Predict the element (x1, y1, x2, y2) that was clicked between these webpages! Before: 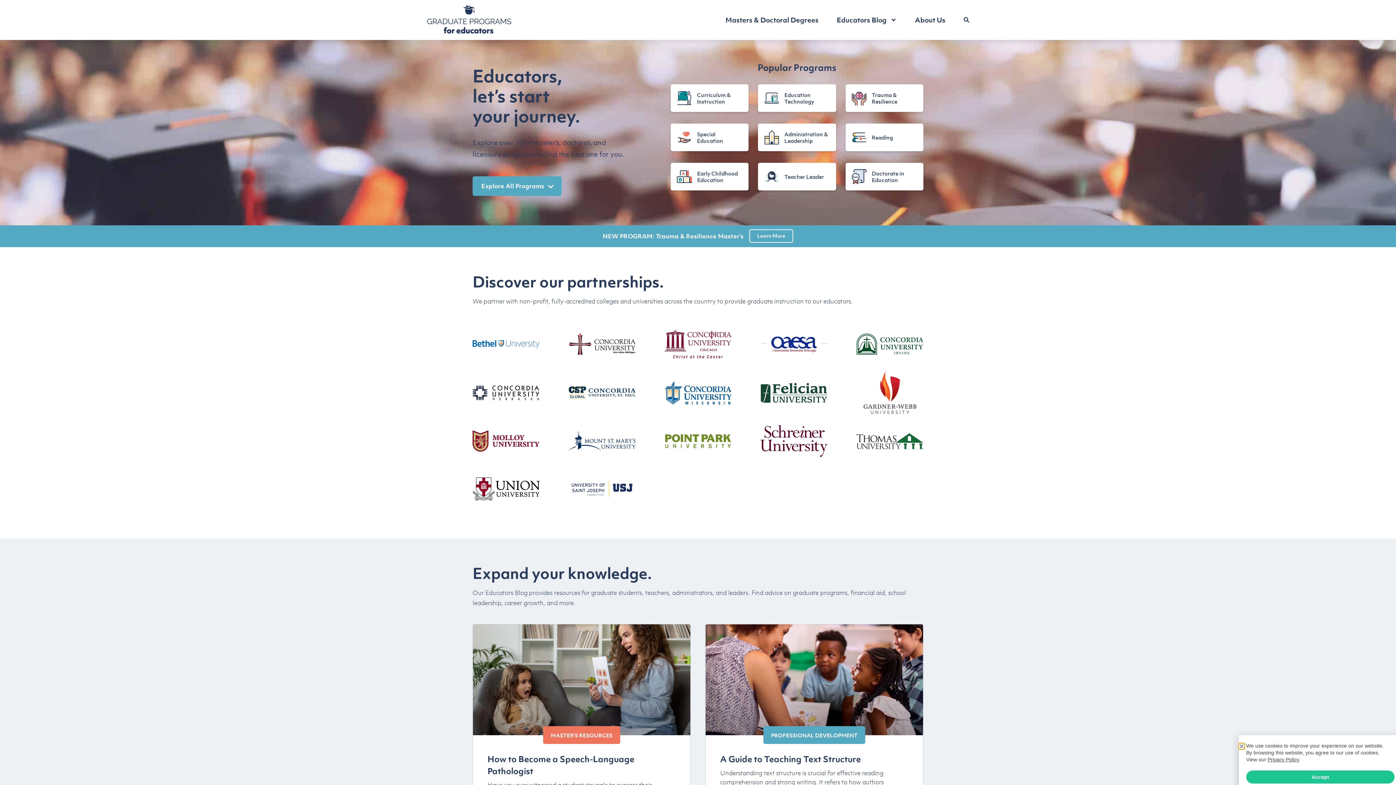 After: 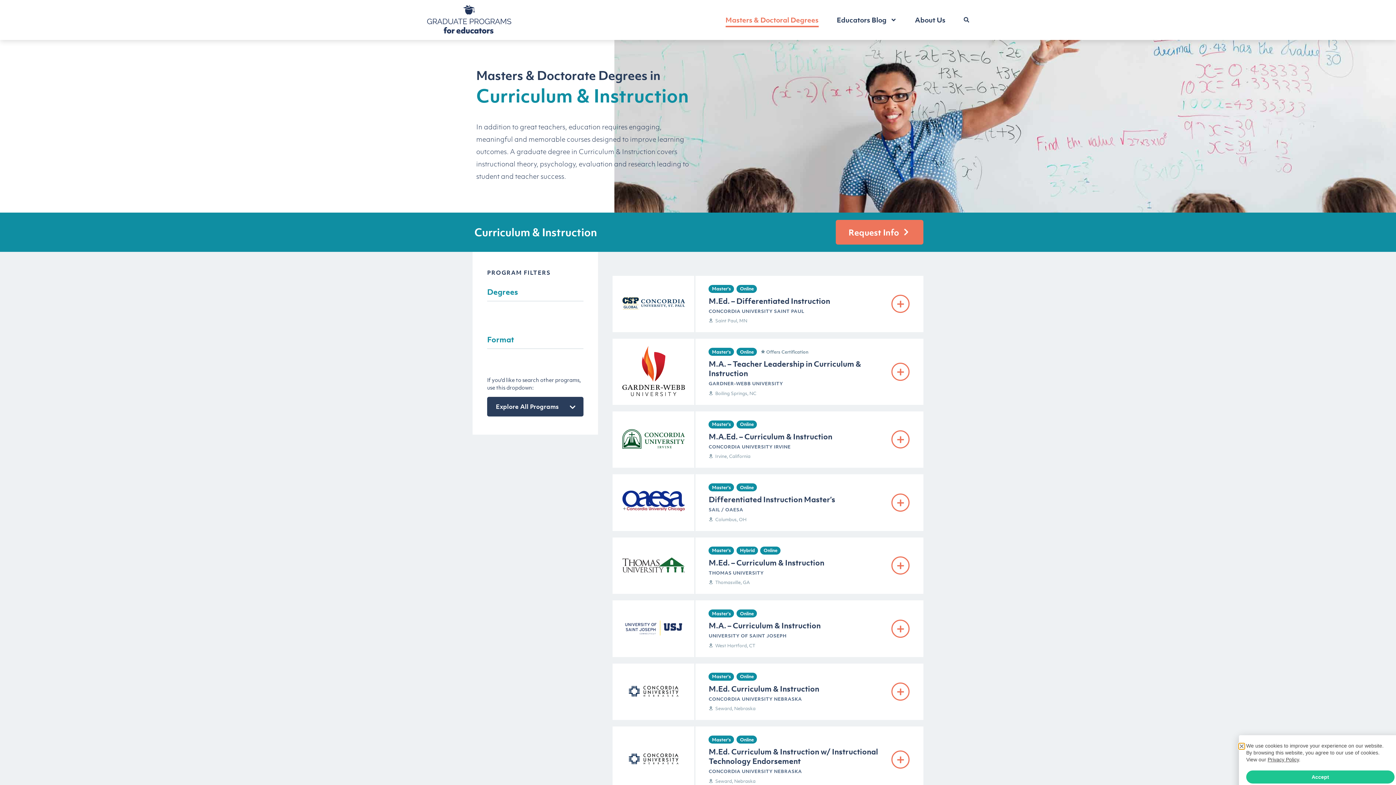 Action: bbox: (677, 94, 692, 100)